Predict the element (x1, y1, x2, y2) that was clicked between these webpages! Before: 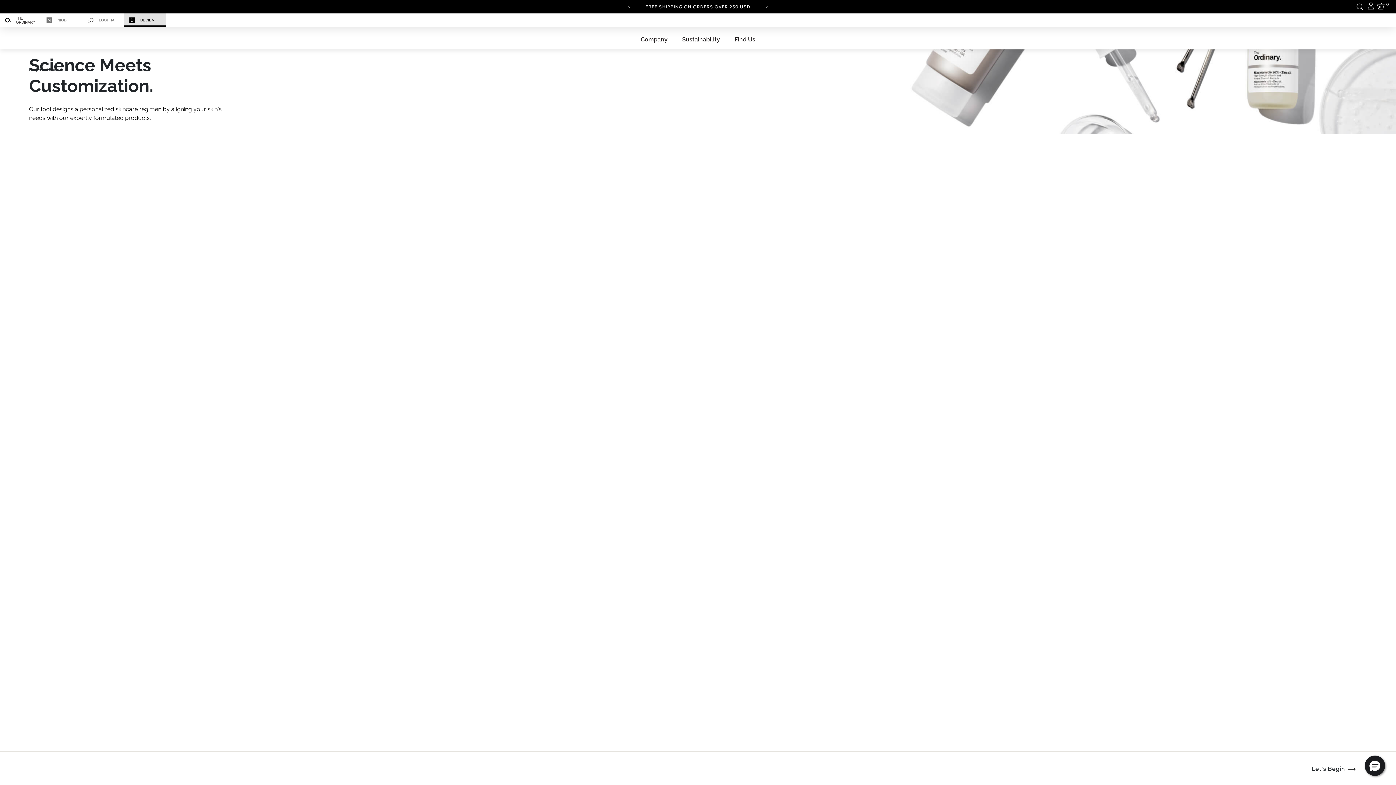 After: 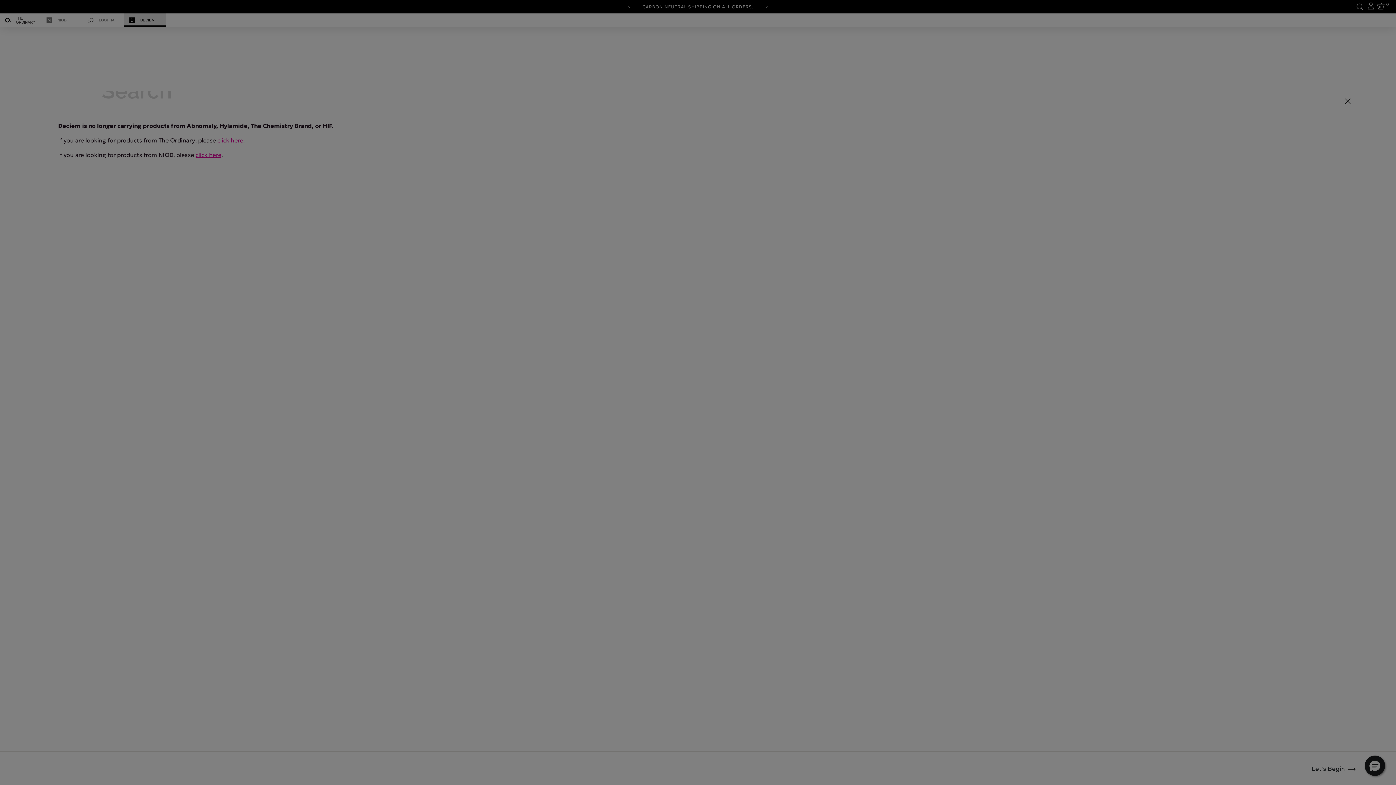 Action: bbox: (1353, 0, 1366, 13) label: Open search form